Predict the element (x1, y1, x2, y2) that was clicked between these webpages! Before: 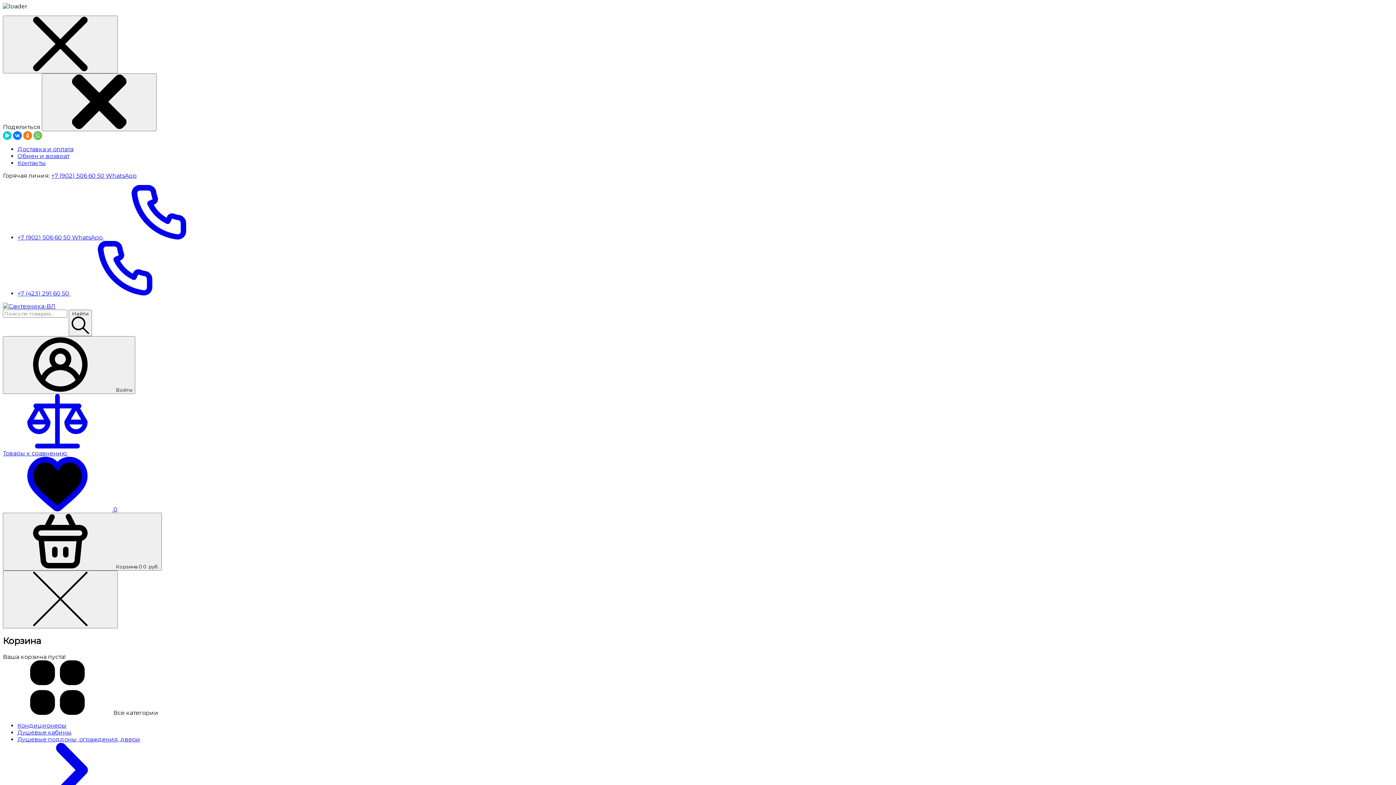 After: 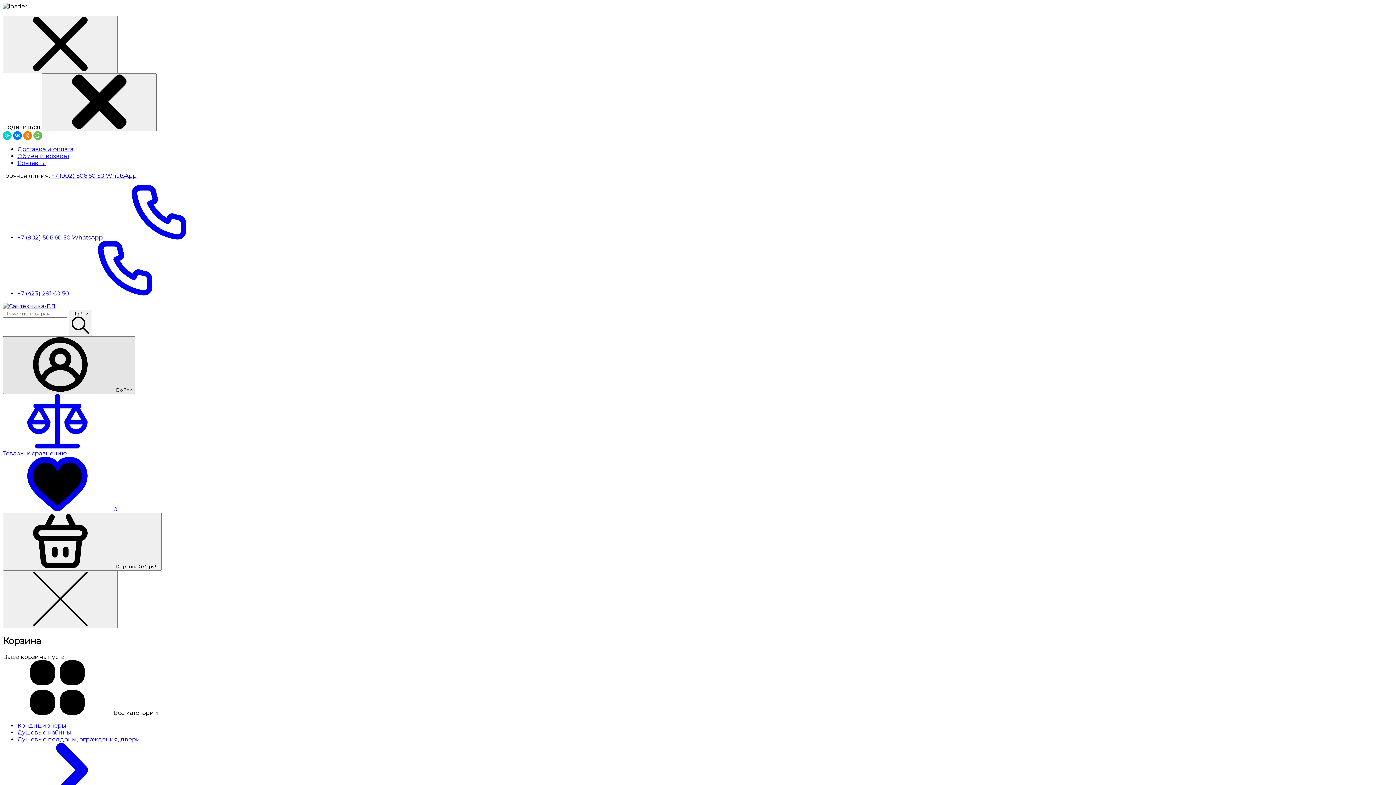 Action: bbox: (2, 336, 135, 394) label: Личный кабинет